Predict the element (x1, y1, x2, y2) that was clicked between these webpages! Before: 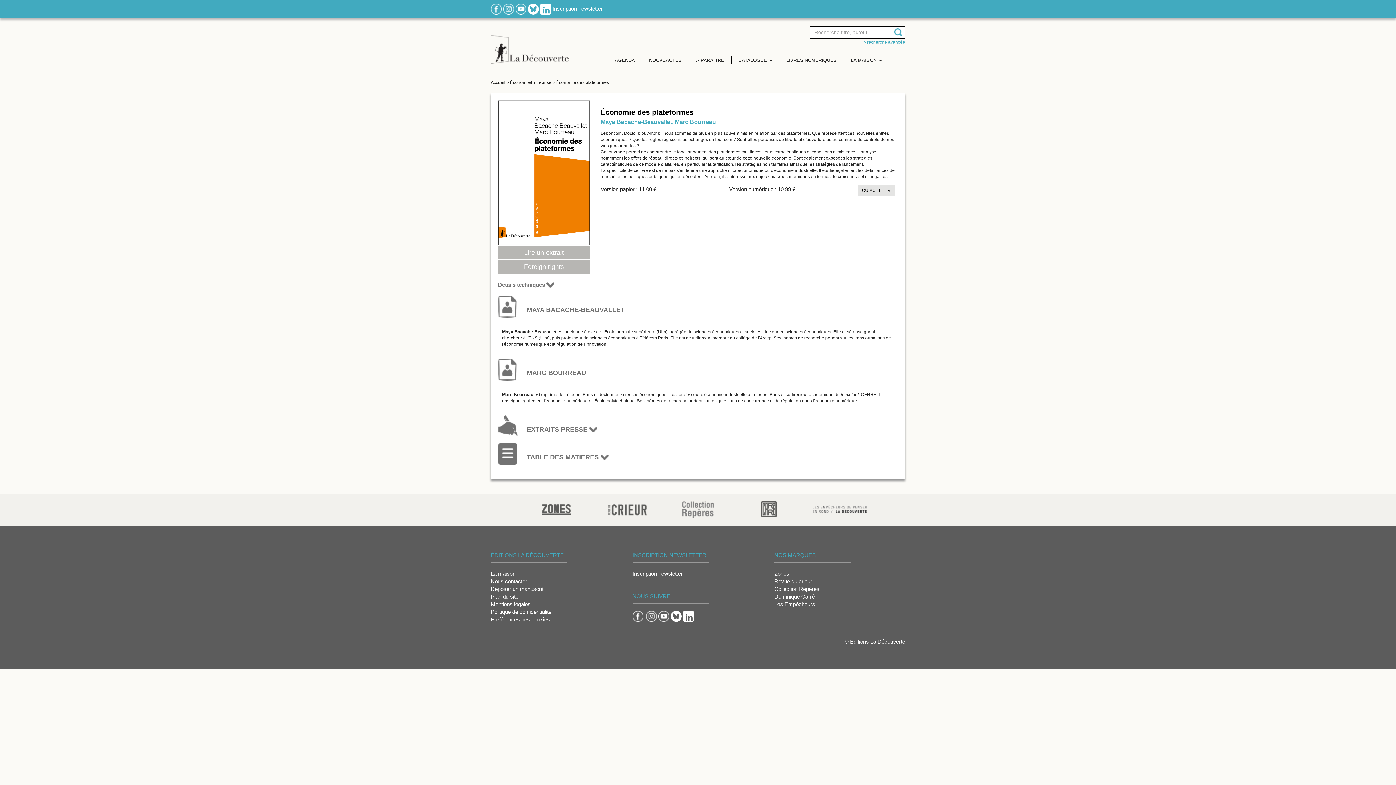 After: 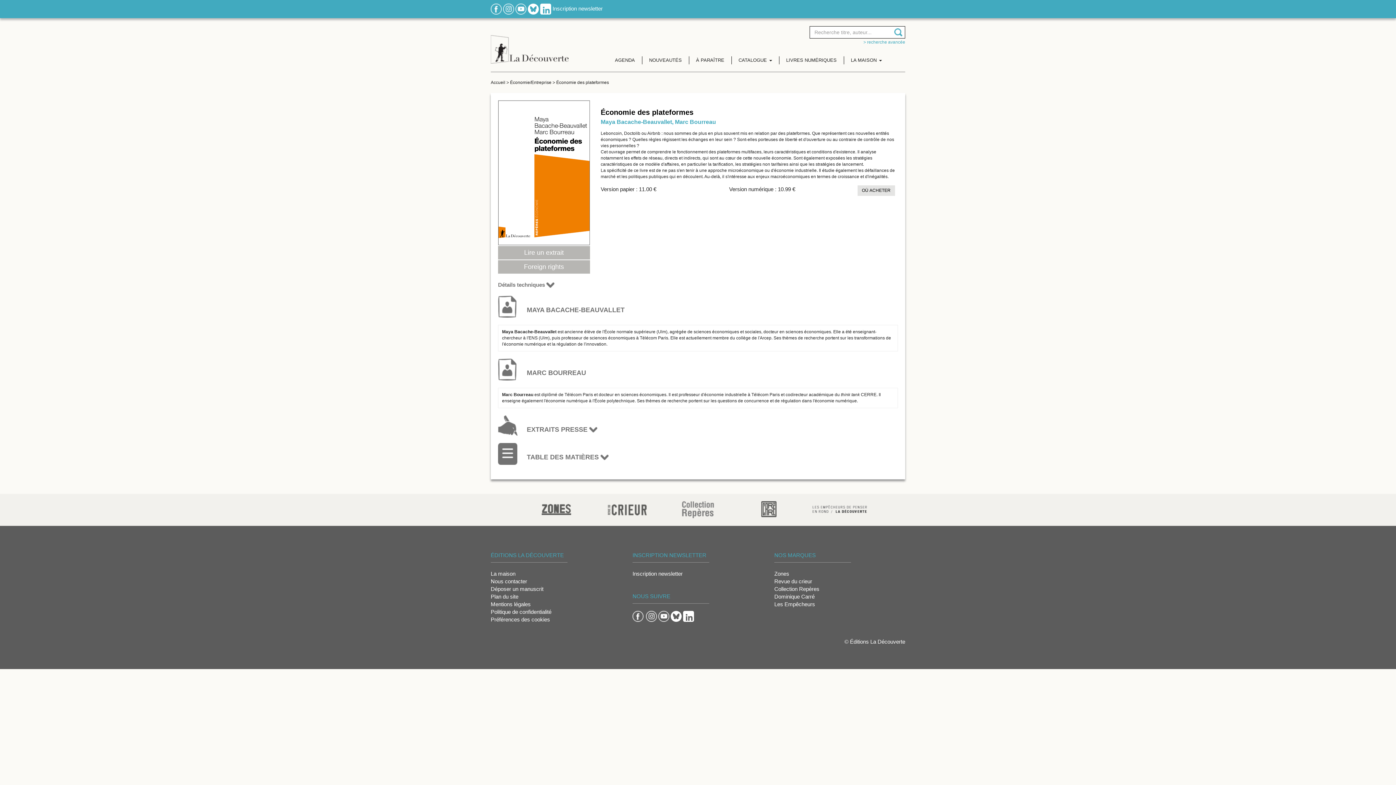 Action: label: Préférences des cookies bbox: (490, 615, 621, 623)